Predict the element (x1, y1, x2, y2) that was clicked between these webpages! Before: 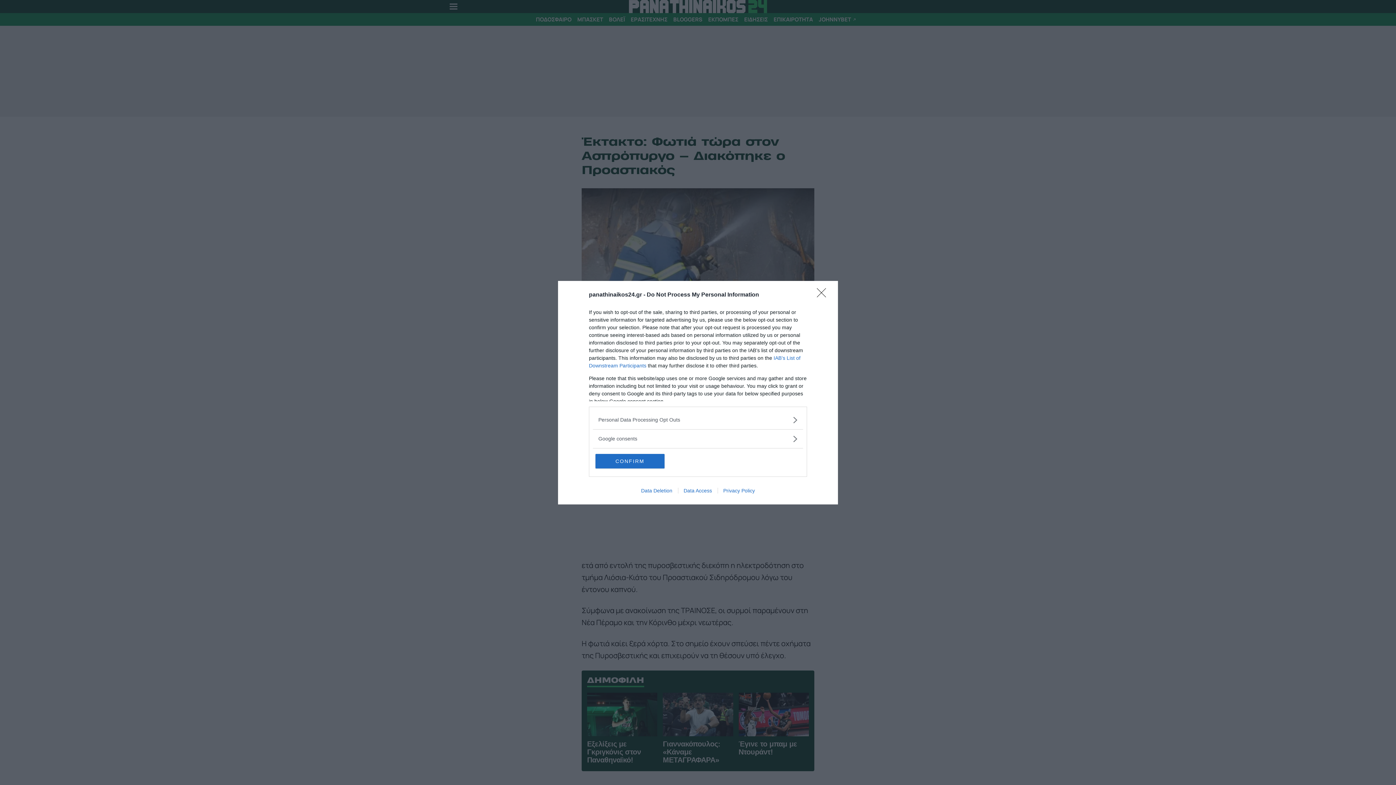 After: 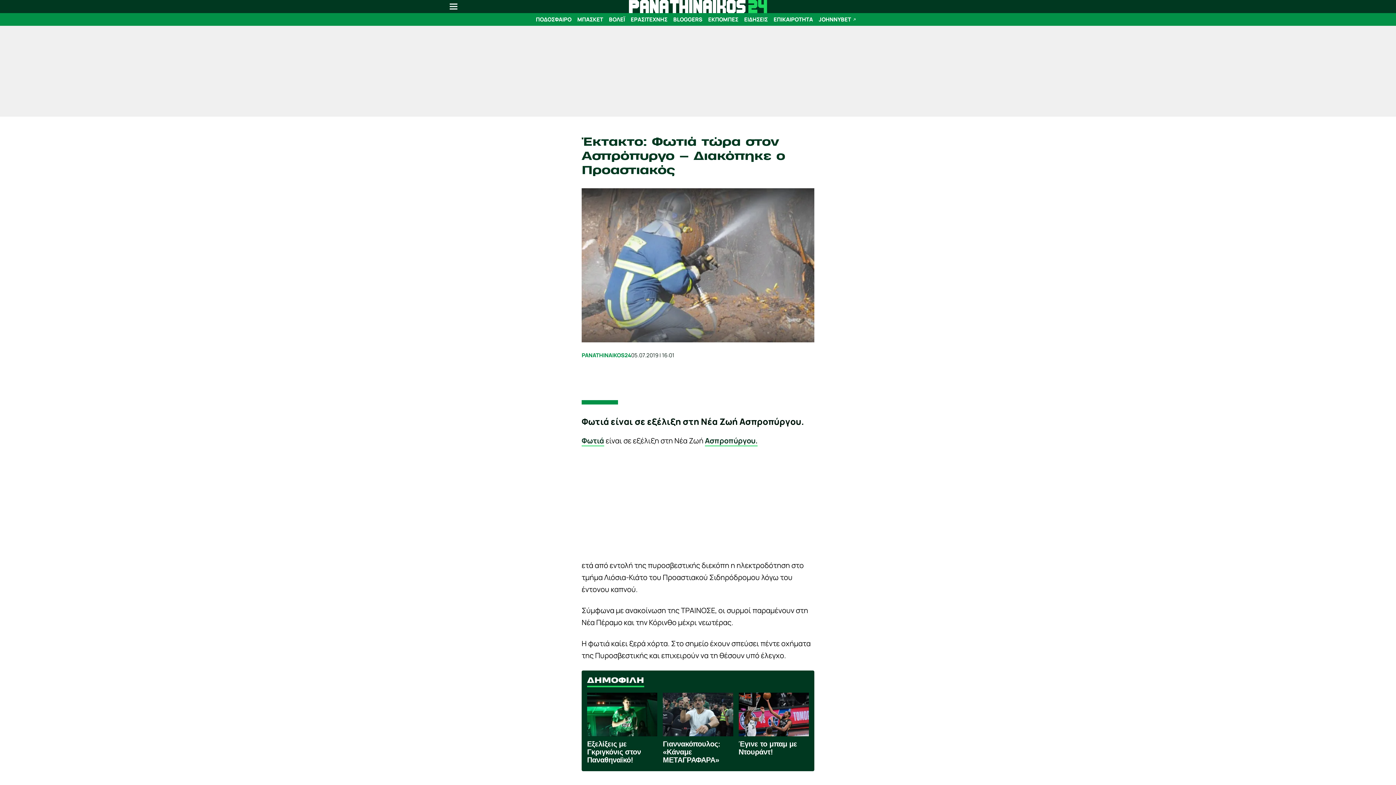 Action: bbox: (595, 454, 664, 468) label: CONFIRM